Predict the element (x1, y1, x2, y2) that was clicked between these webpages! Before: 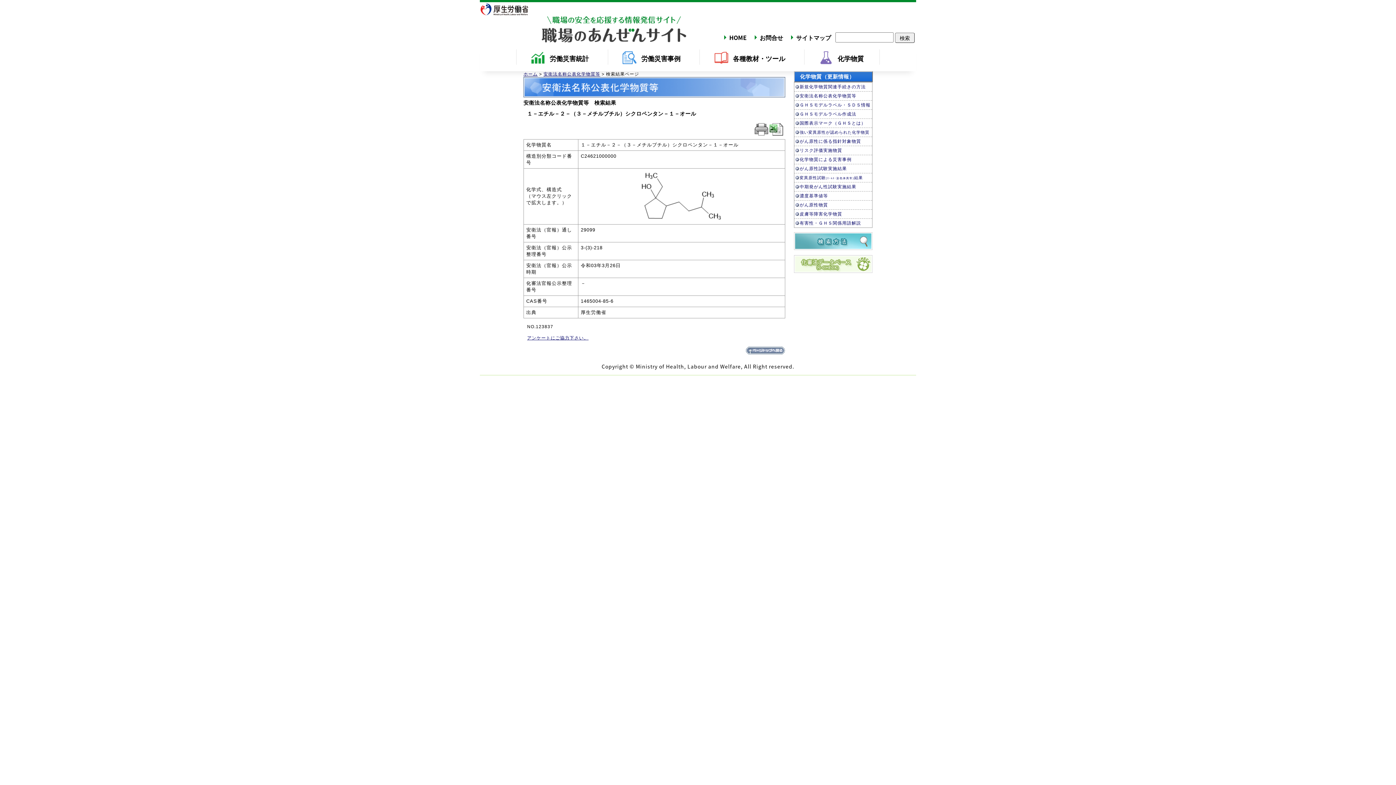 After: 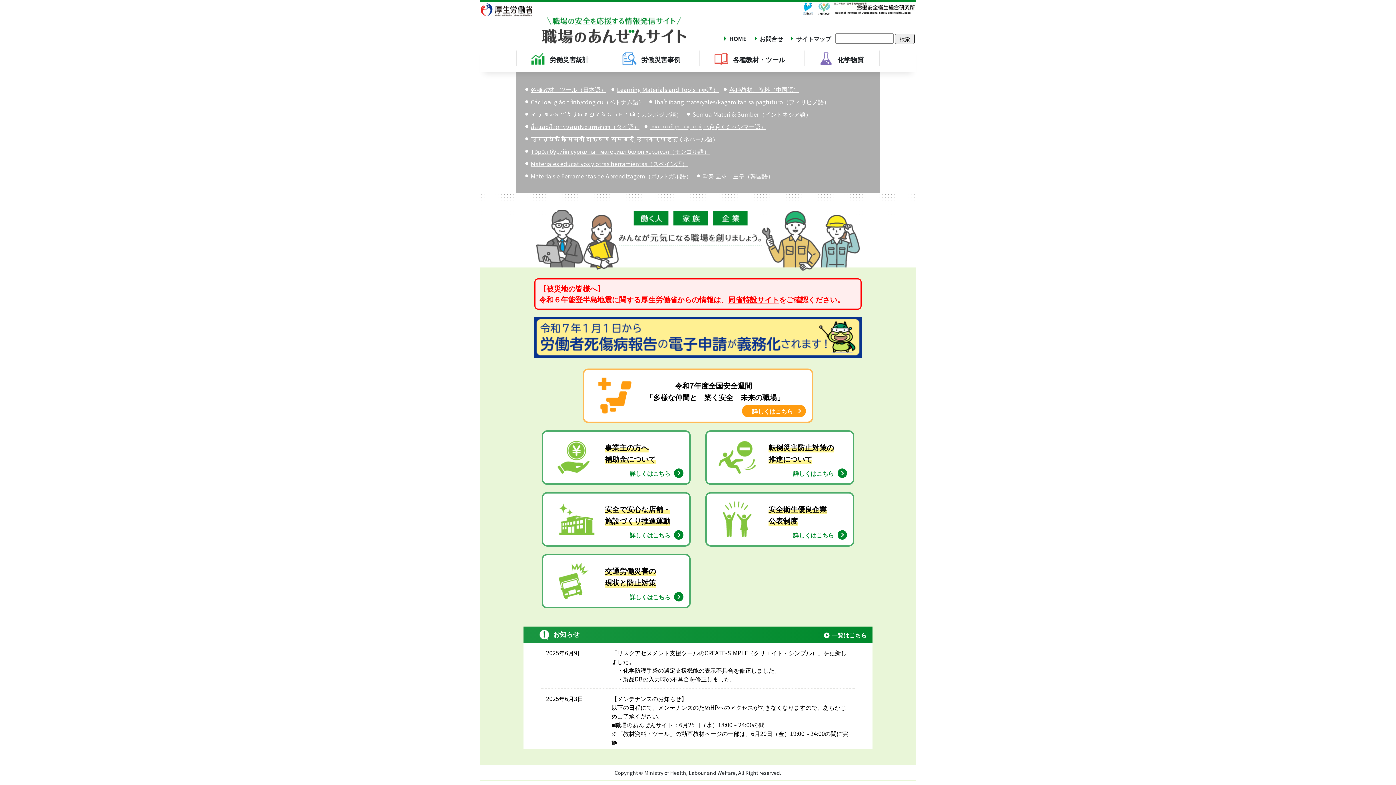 Action: bbox: (729, 33, 746, 41) label: HOME